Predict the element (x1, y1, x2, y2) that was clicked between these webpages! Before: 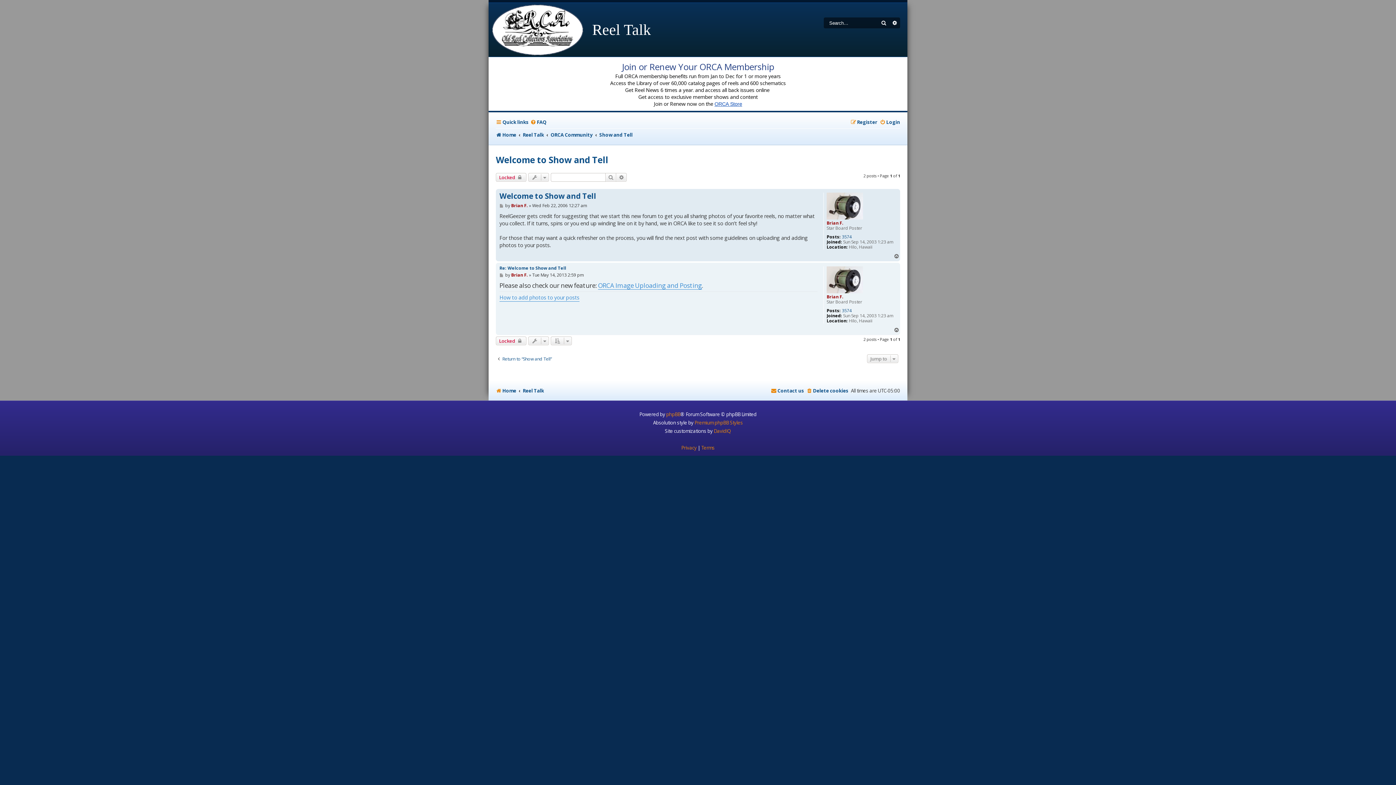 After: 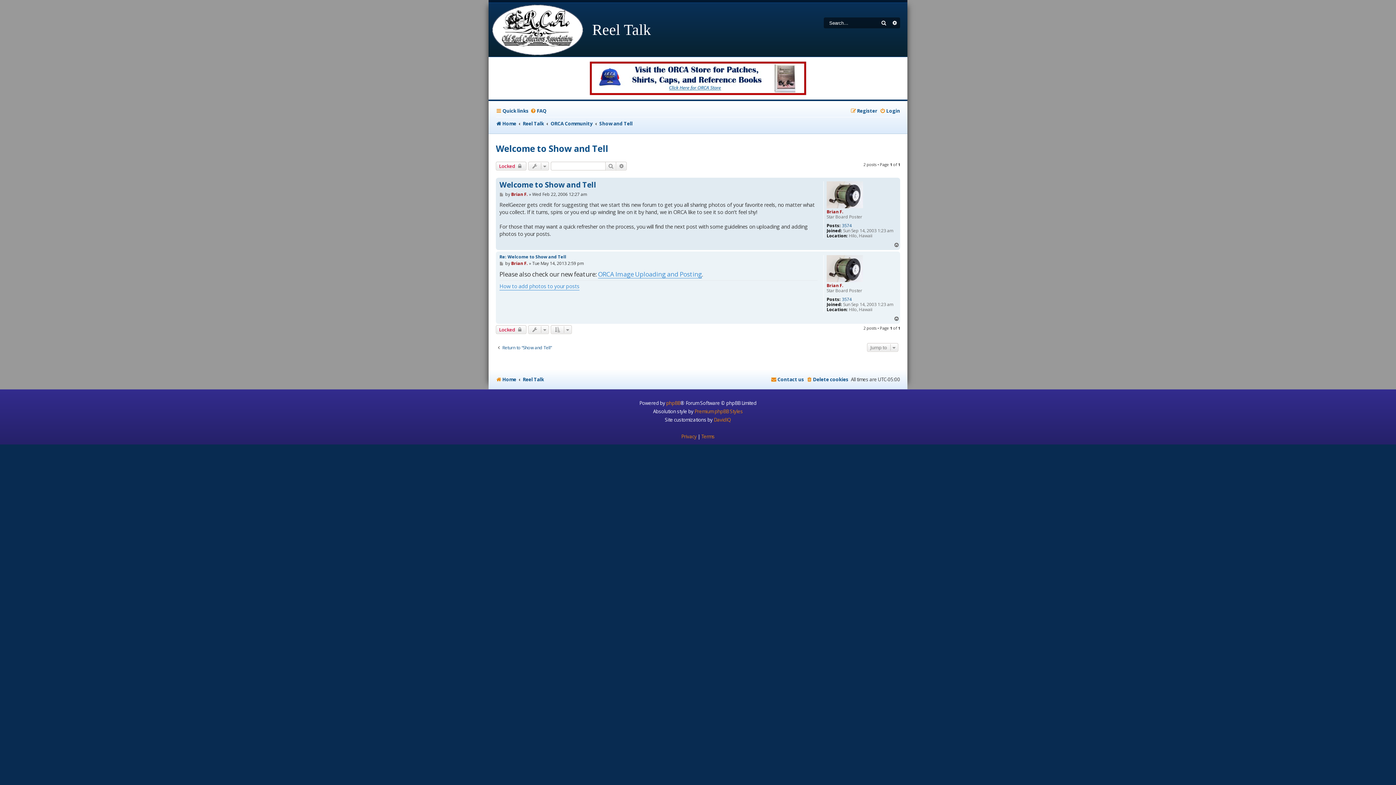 Action: bbox: (496, 153, 608, 165) label: Welcome to Show and Tell